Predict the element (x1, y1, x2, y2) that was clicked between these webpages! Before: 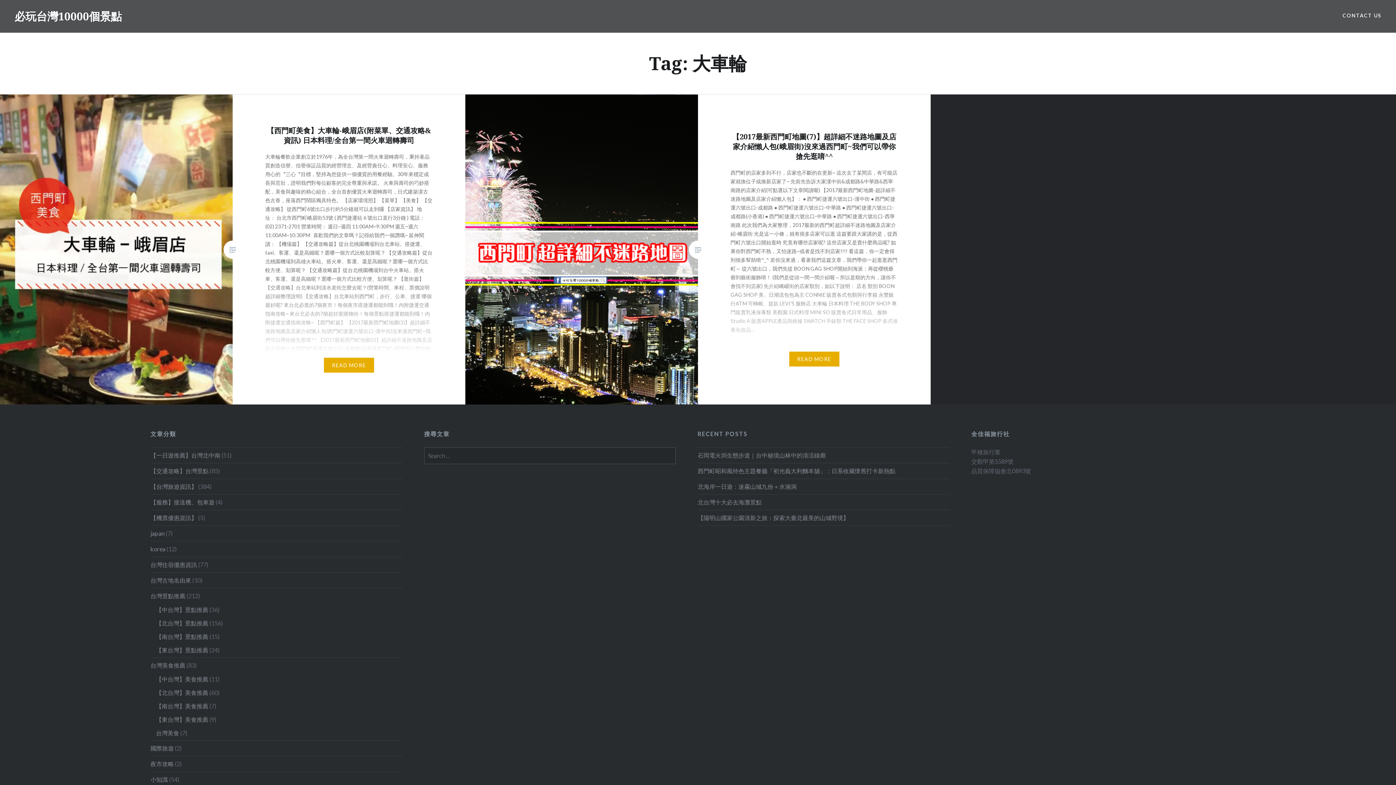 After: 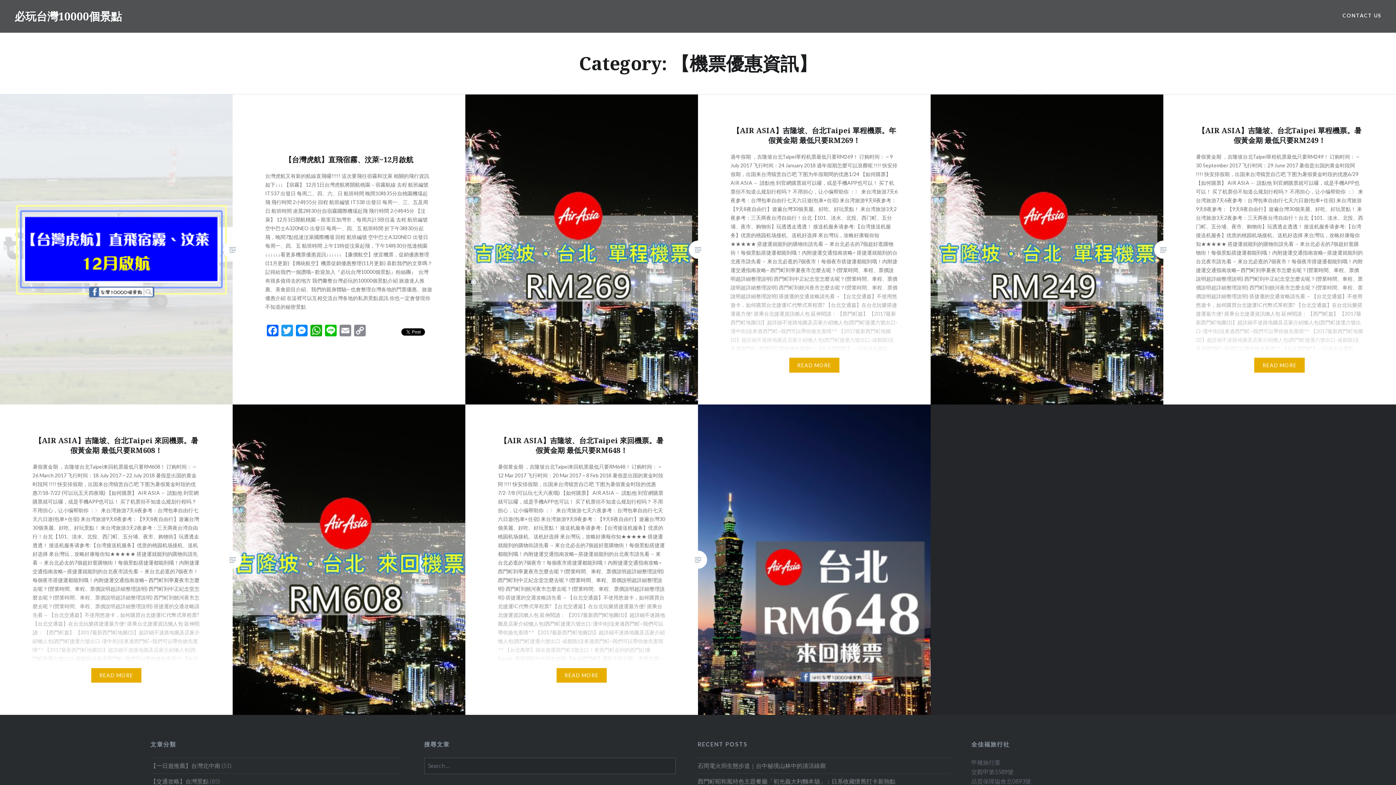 Action: label: 【機票優惠資訊】 bbox: (150, 514, 197, 521)